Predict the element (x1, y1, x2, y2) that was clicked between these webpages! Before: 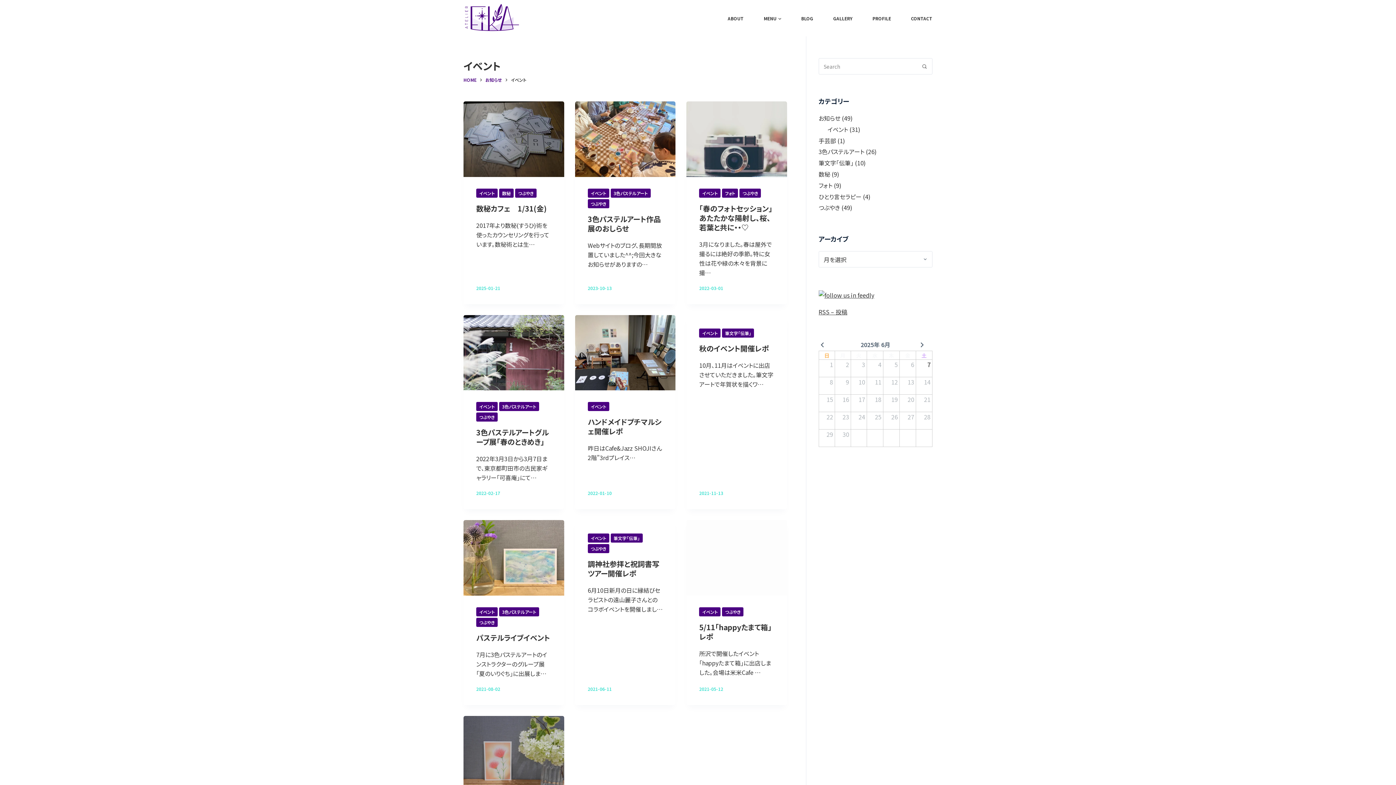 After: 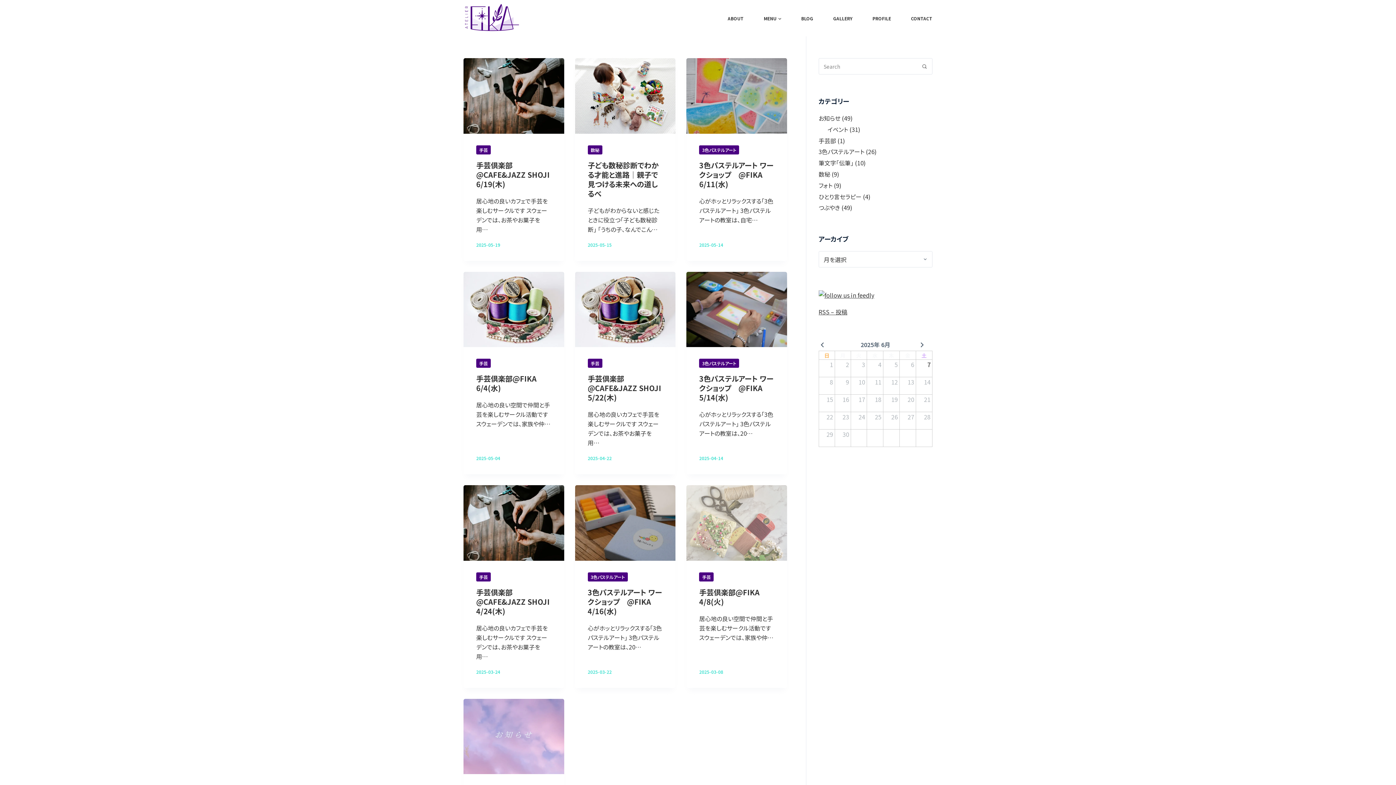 Action: label: Search bbox: (916, 58, 932, 74)